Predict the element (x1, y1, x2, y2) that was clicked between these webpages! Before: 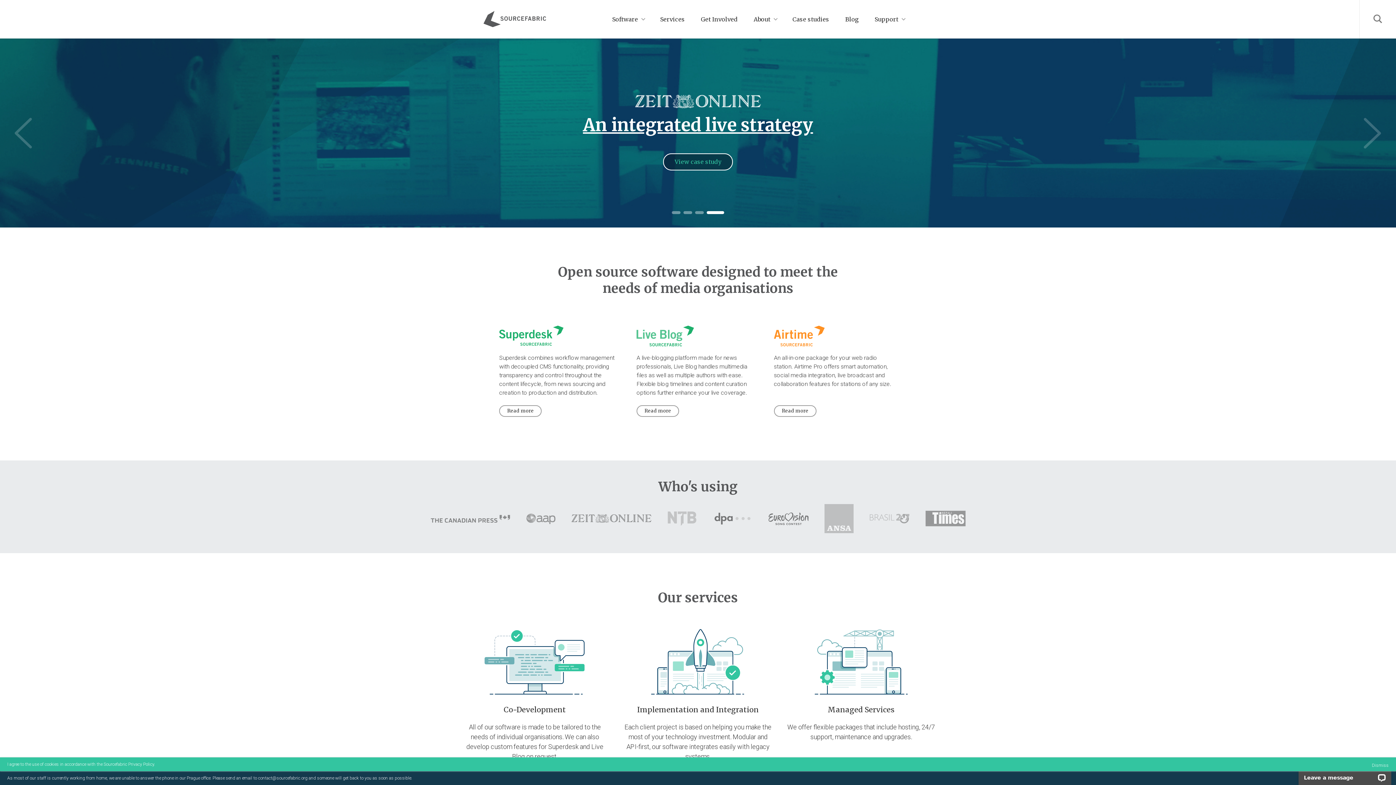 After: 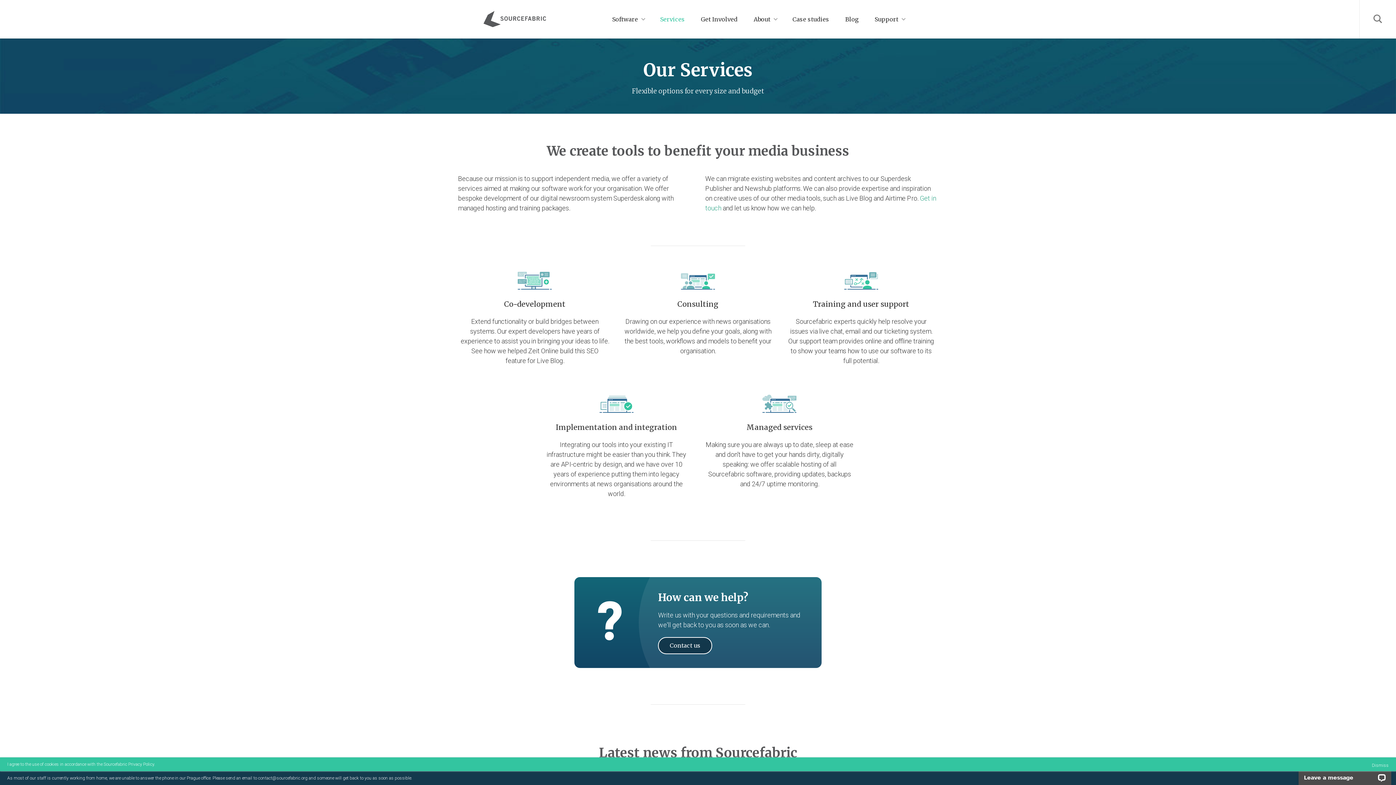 Action: label: Services bbox: (652, 9, 693, 29)